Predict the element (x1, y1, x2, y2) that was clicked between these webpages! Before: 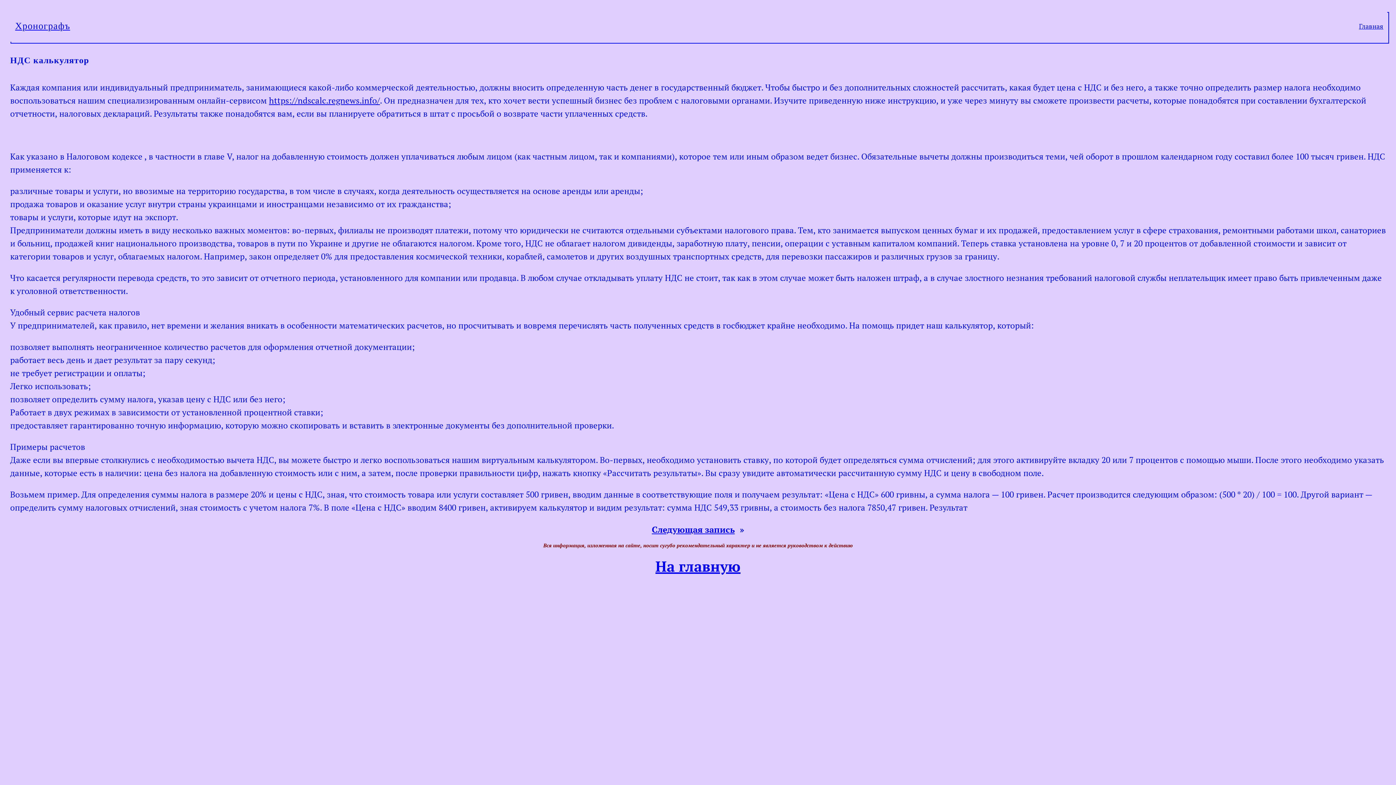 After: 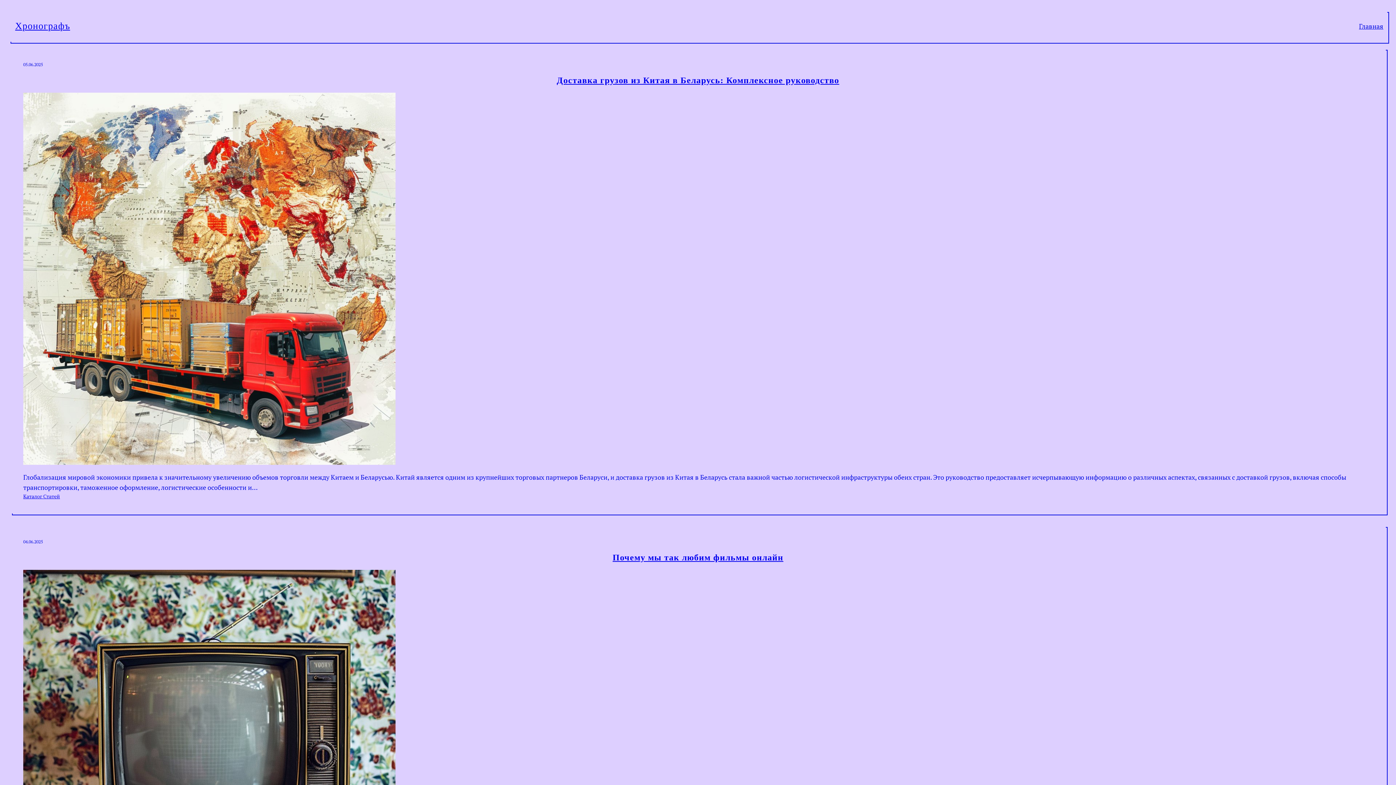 Action: label: Главная bbox: (1359, 20, 1383, 31)